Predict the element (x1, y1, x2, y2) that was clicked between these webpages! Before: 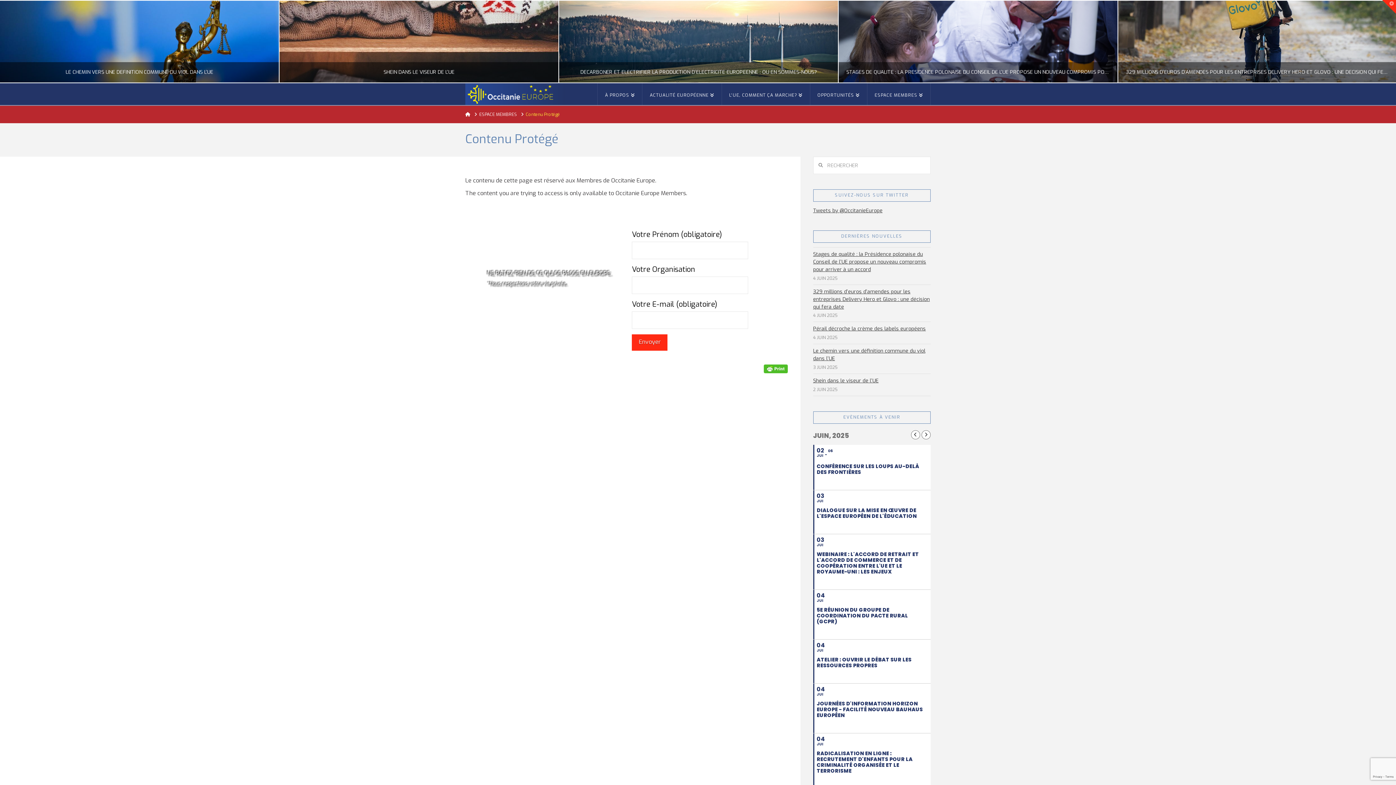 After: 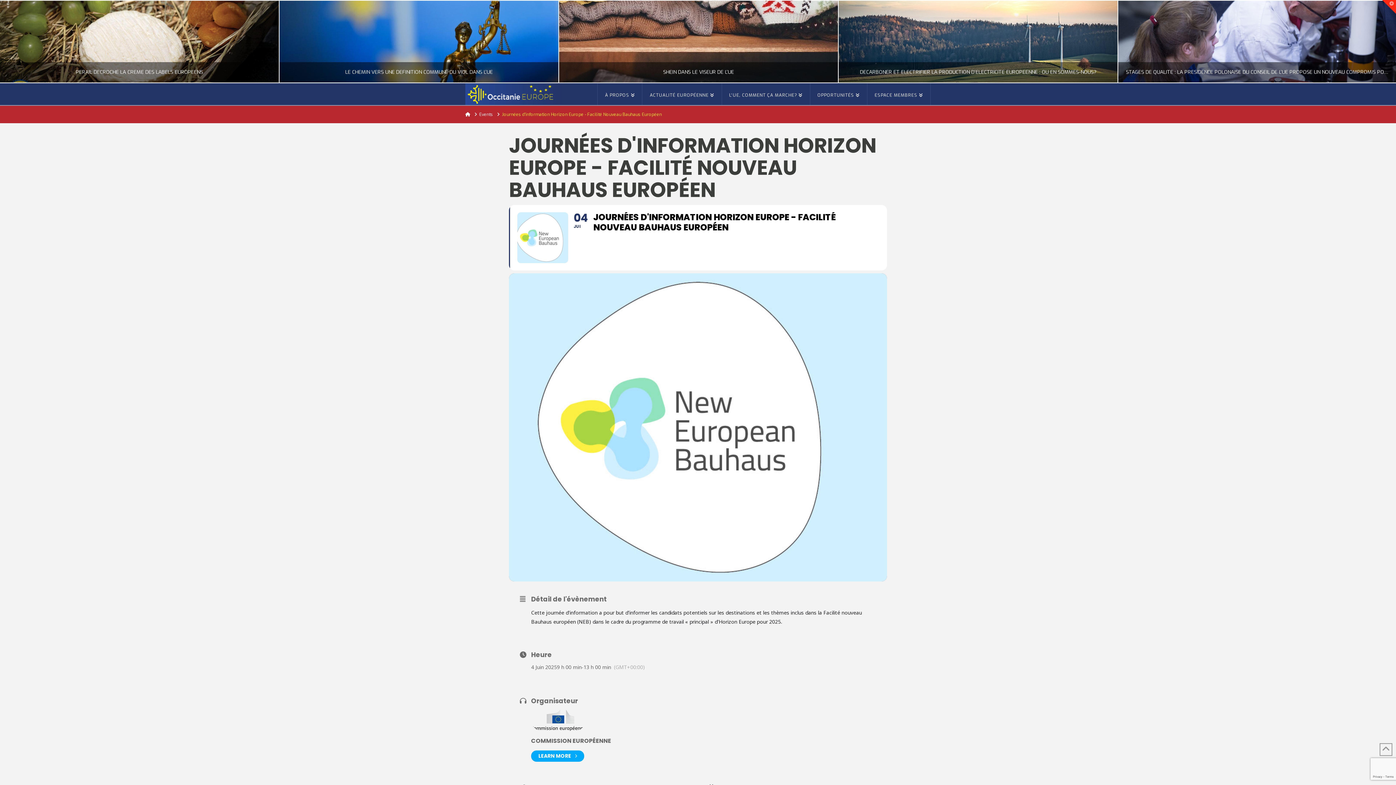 Action: label: 04
JUI
JOURNÉES D'INFORMATION HORIZON EUROPE - FACILITÉ NOUVEAU BAUHAUS EUROPÉEN bbox: (813, 683, 930, 733)